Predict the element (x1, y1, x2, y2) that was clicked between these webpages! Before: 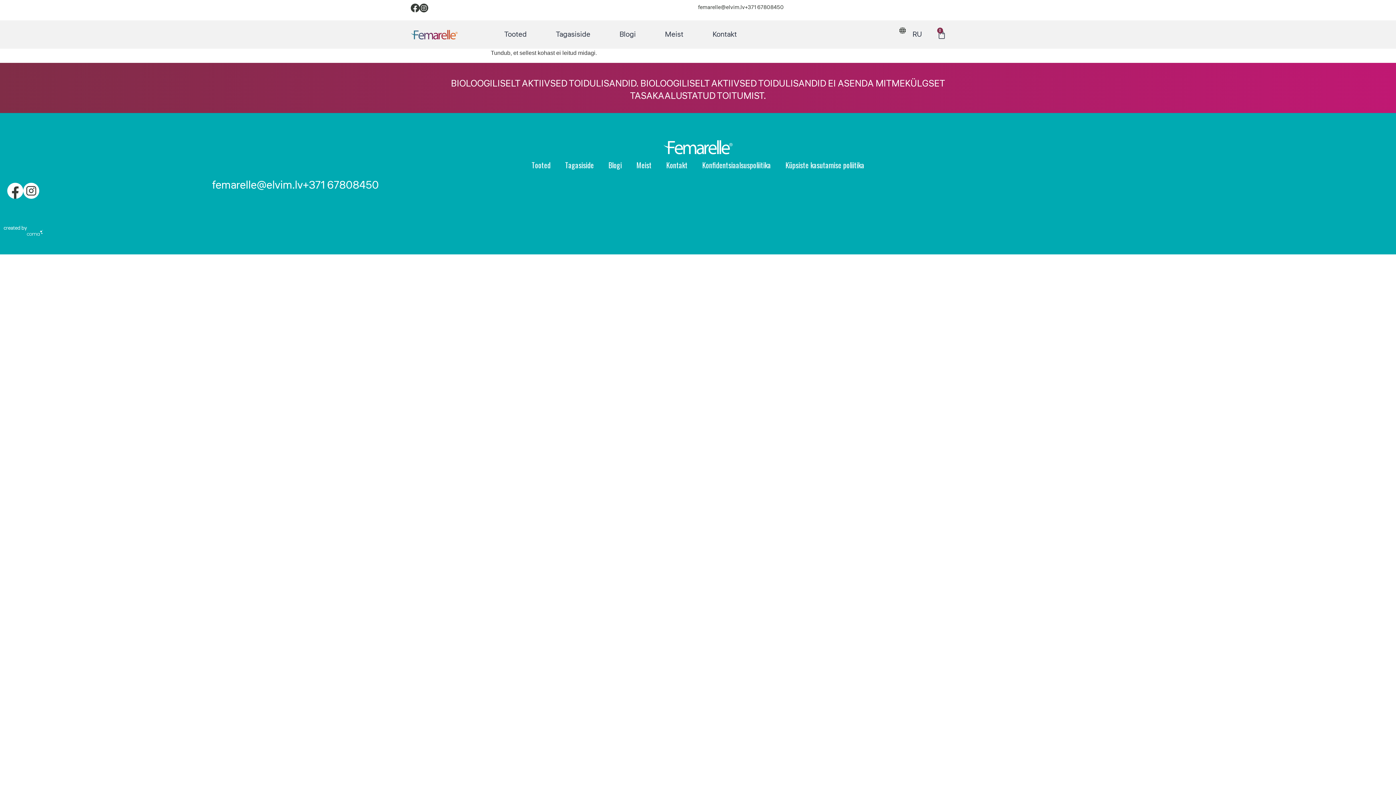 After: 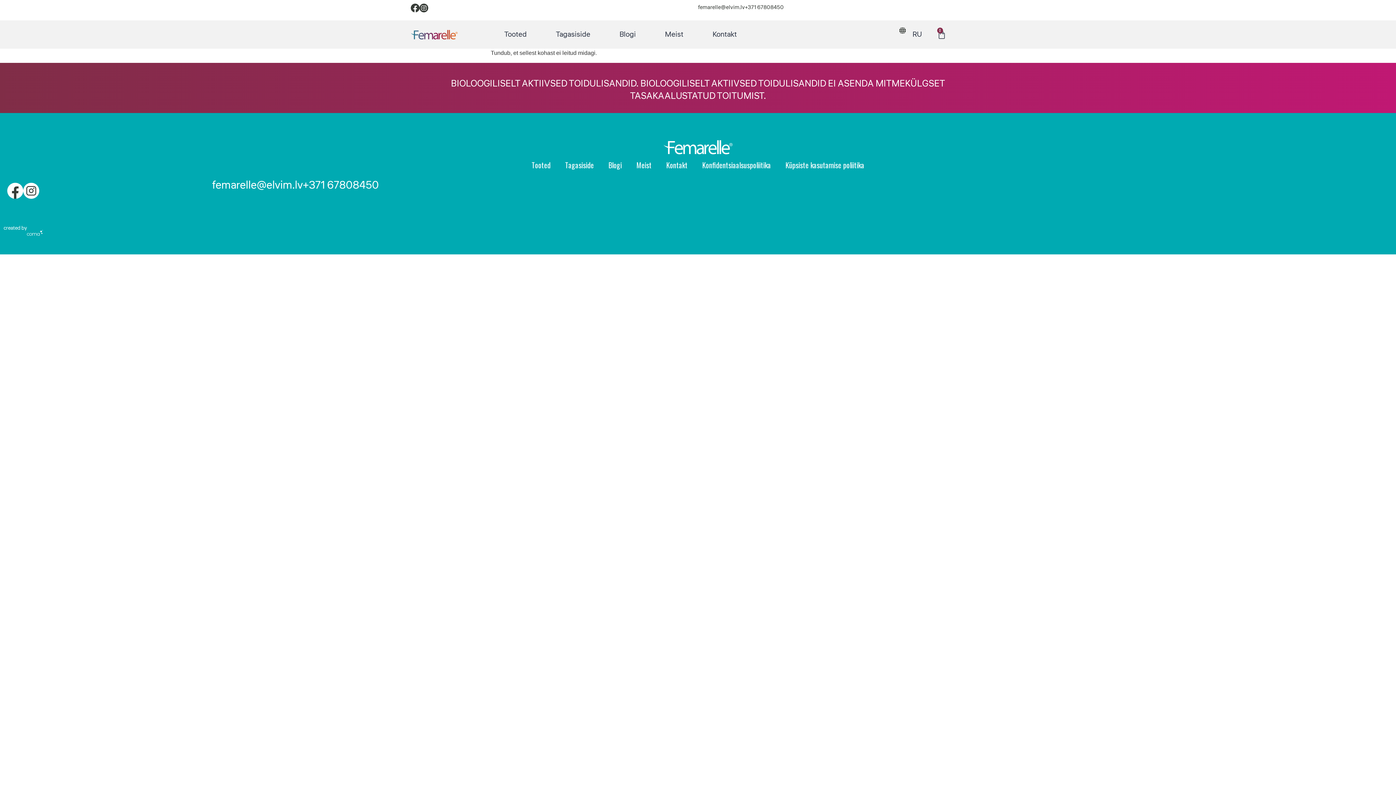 Action: bbox: (419, 3, 428, 12)